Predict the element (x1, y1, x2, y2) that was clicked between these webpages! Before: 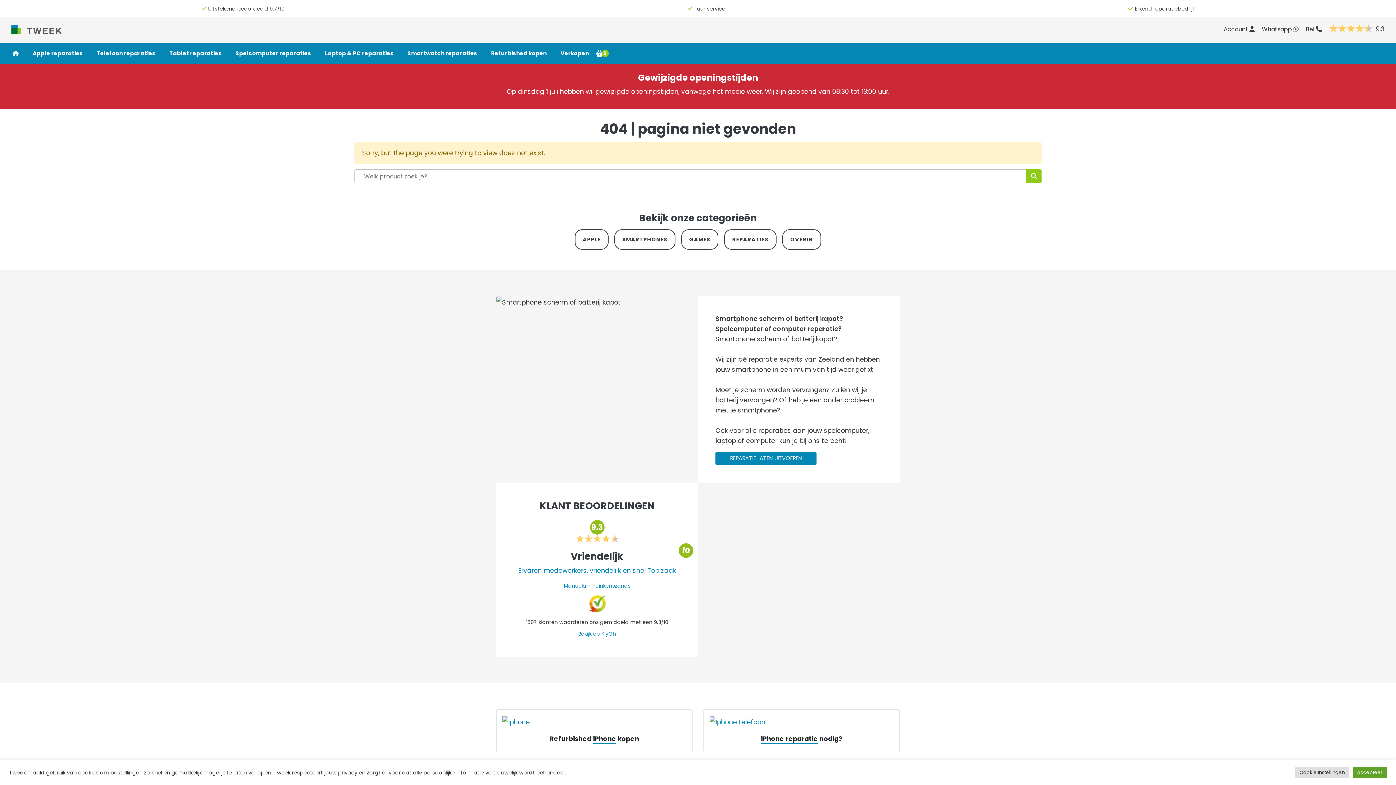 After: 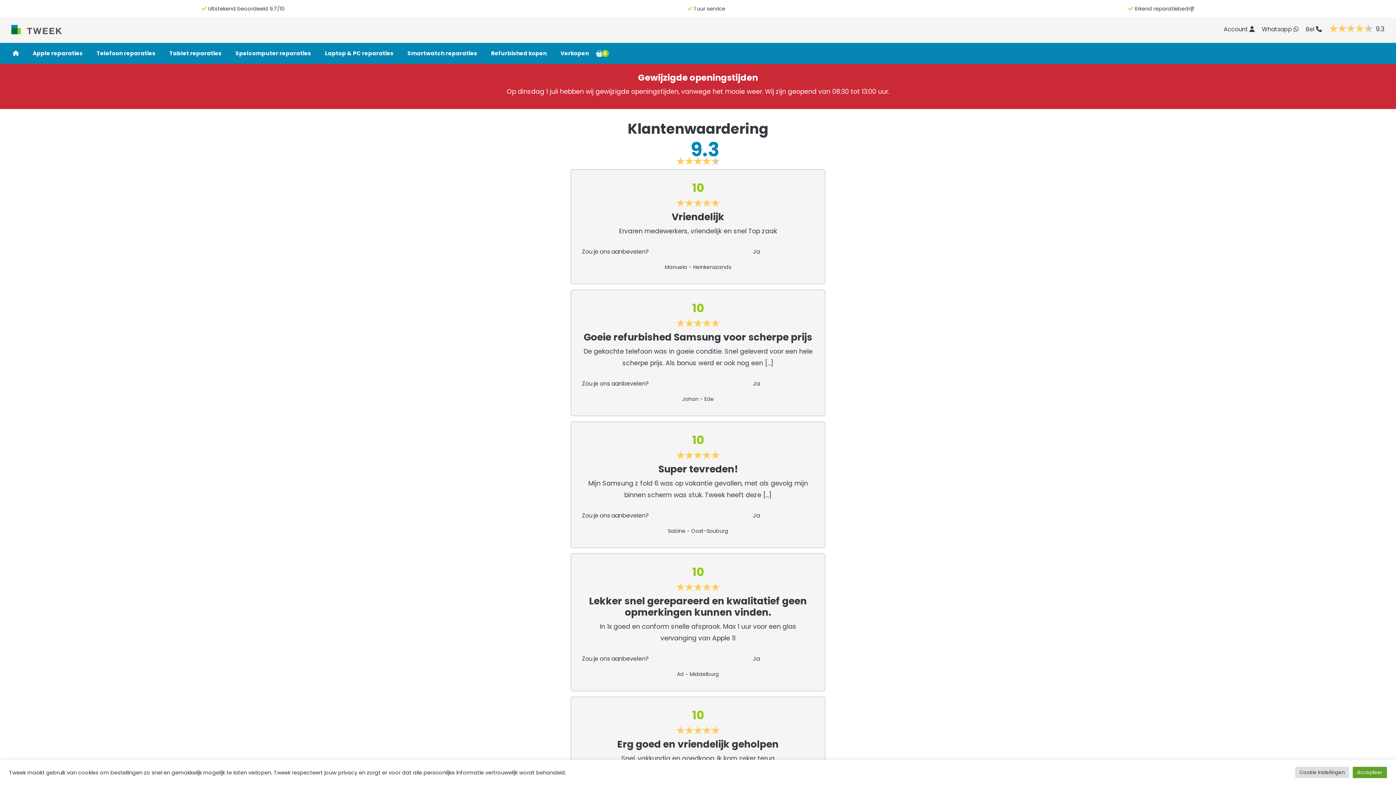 Action: label: 9.3
10
Vriendelijk
Ervaren medewerkers, vriendelijk en snel Top zaak
Manuela - Heinkenszands bbox: (513, 520, 680, 592)